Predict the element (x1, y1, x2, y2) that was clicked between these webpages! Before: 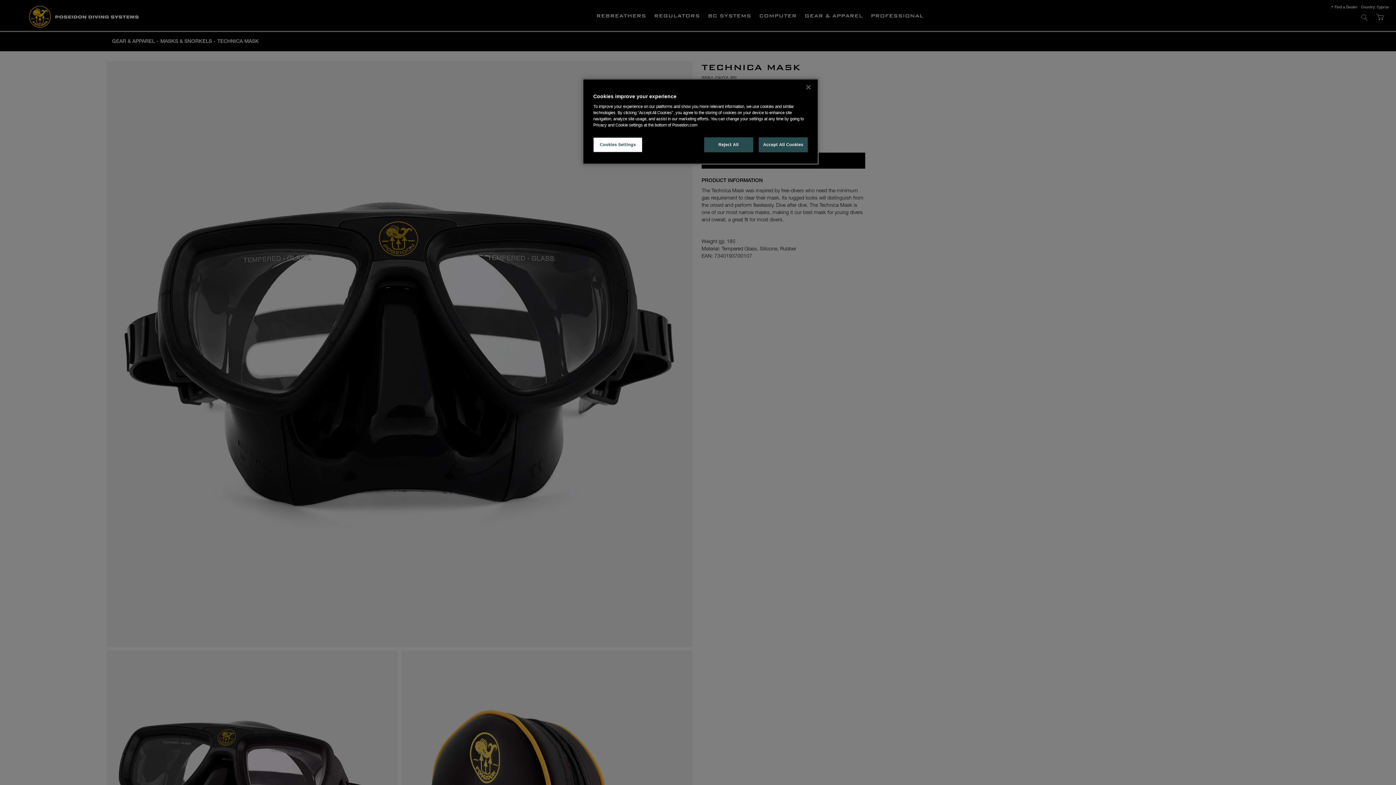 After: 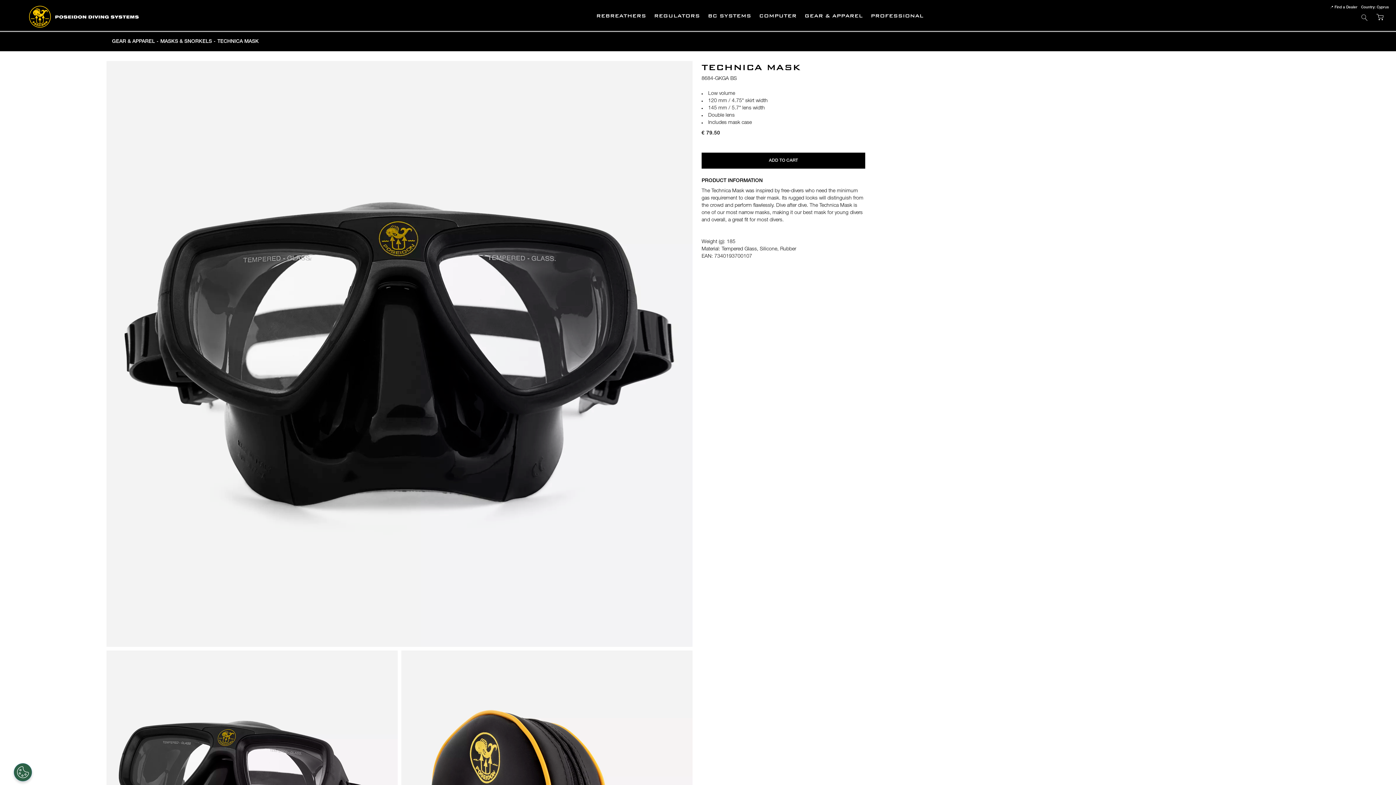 Action: label: Close bbox: (800, 79, 816, 95)